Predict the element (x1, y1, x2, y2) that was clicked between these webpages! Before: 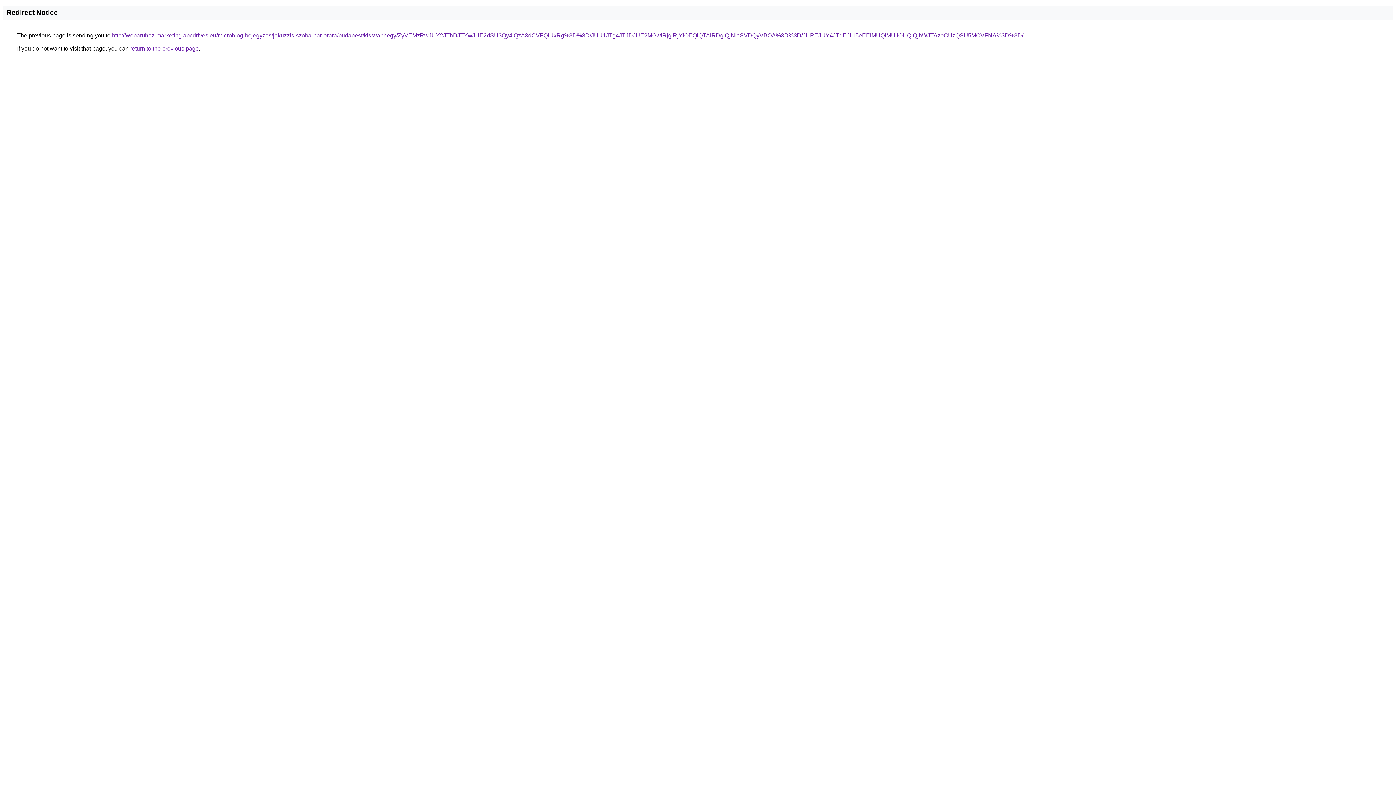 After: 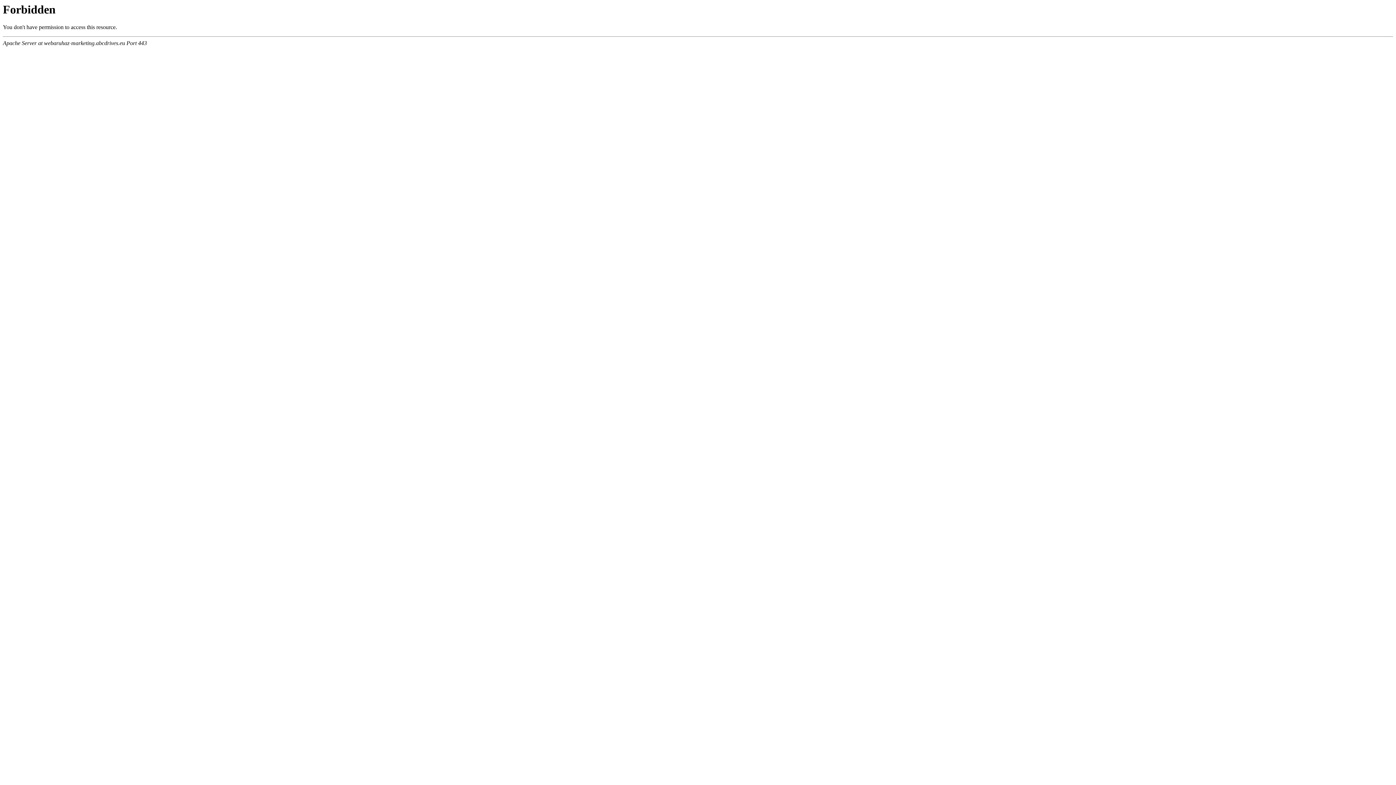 Action: bbox: (112, 32, 1023, 38) label: http://webaruhaz-marketing.abcdrives.eu/microblog-bejegyzes/jakuzzis-szoba-par-orara/budapest/kissvabhegy/ZyVEMzRwJUY2JThDJTYwJUE2dSU3Qy4lQzA3dCVFQiUxRg%3D%3D/JUU1JTg4JTJDJUE2MGwlRjglRjYlOEQlQTAlRDglQjNIaSVDQyVBOA%3D%3D/JUREJUY4JTdEJUI5eEElMUQlMUIlOUQlQjhWJTAzeCUzQSU5MCVFNA%3D%3D/